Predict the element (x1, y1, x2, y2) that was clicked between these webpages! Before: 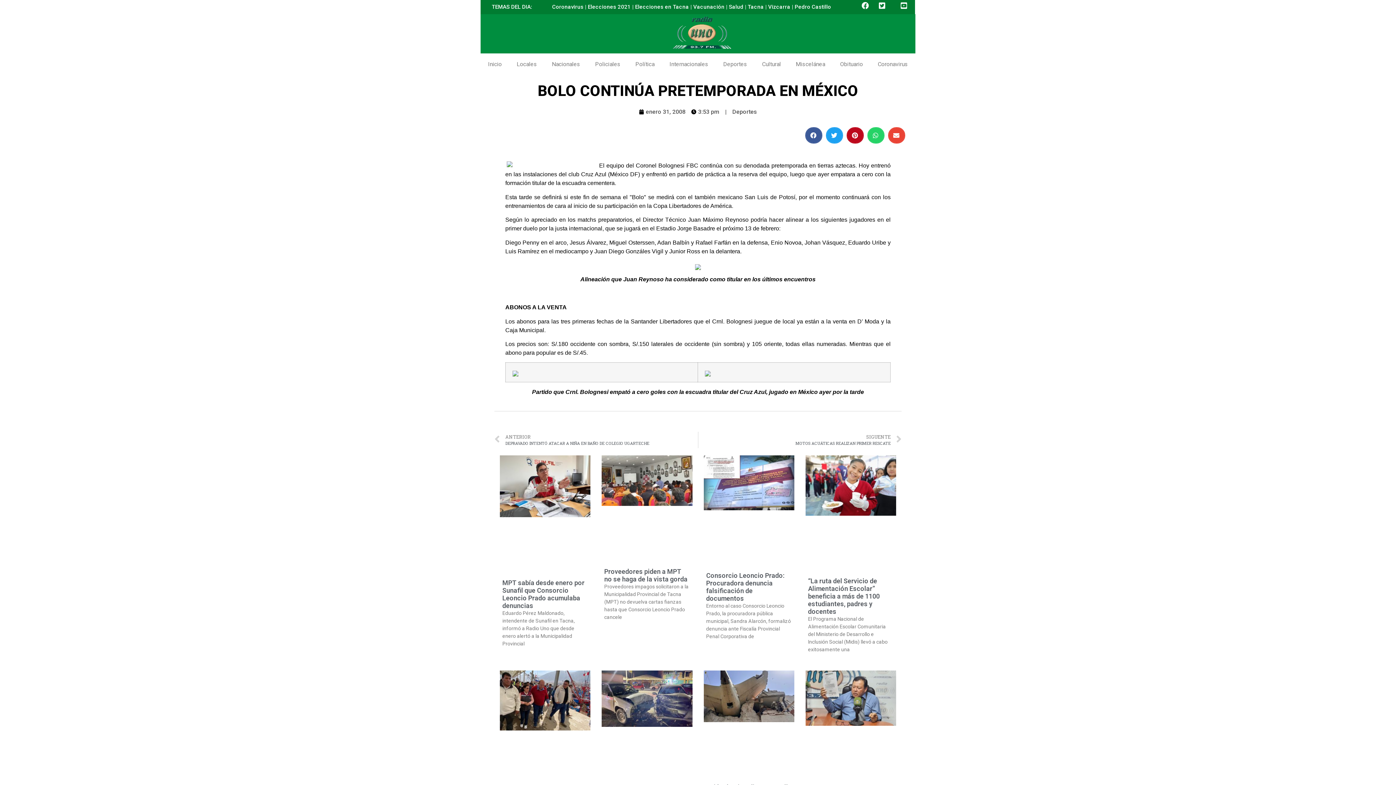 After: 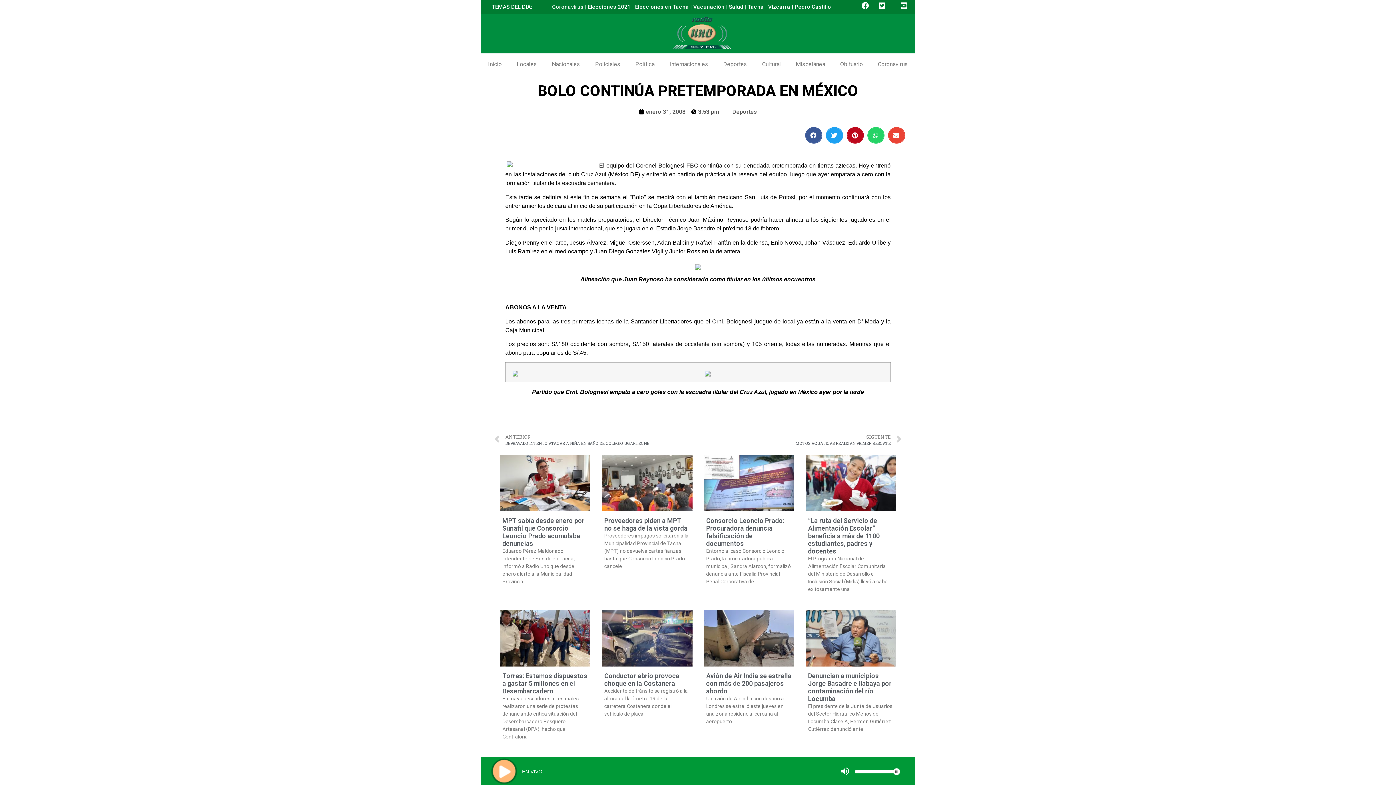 Action: bbox: (878, 2, 885, 9)